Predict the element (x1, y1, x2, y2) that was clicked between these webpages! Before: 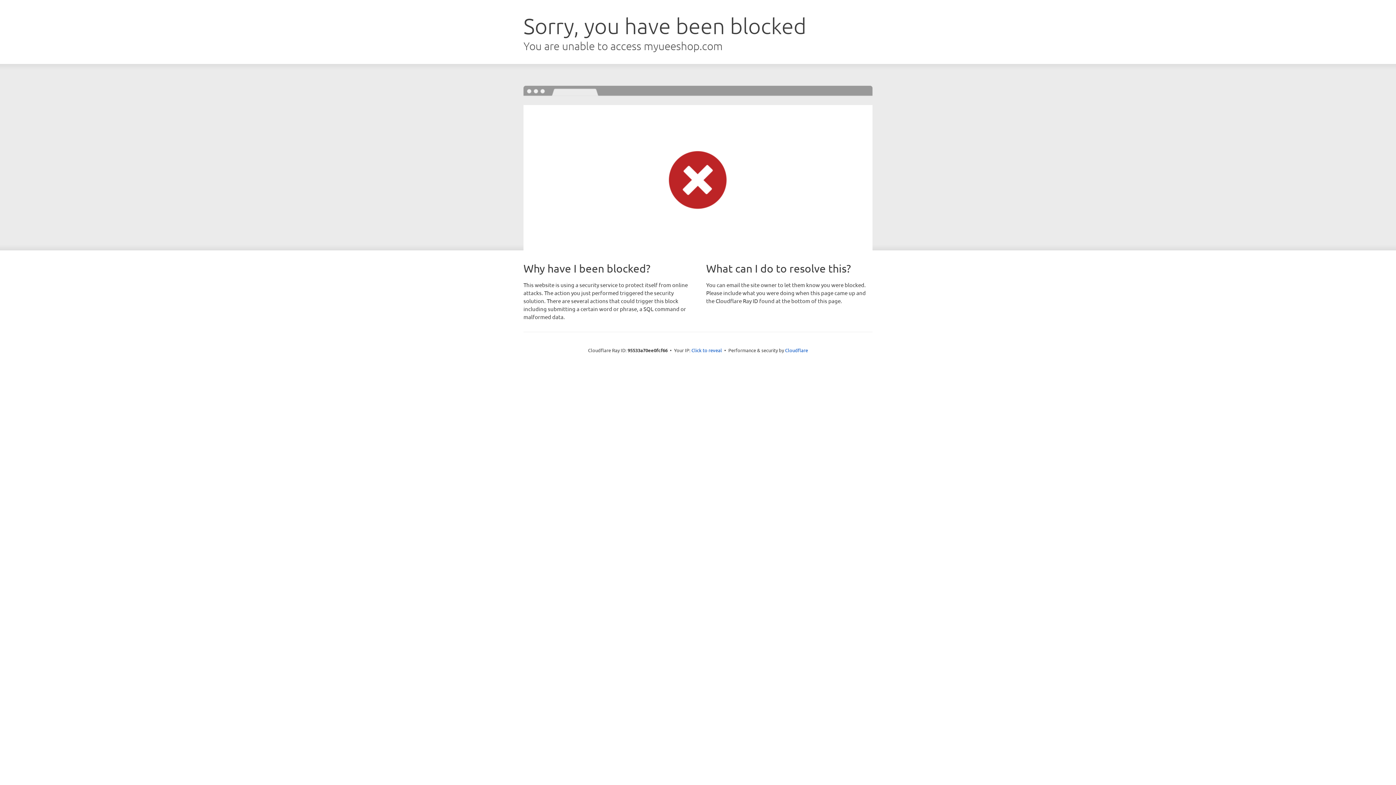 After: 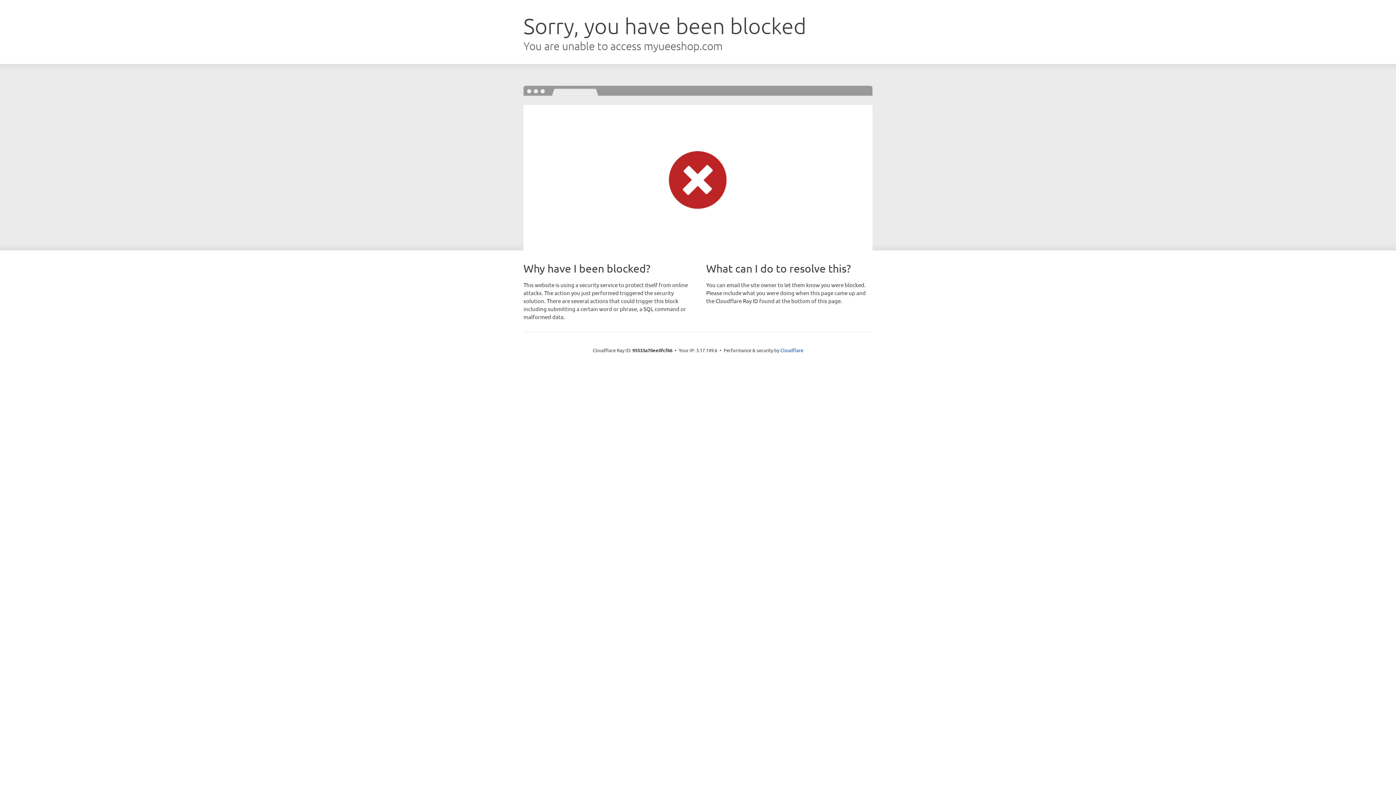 Action: label: Click to reveal bbox: (691, 346, 722, 353)